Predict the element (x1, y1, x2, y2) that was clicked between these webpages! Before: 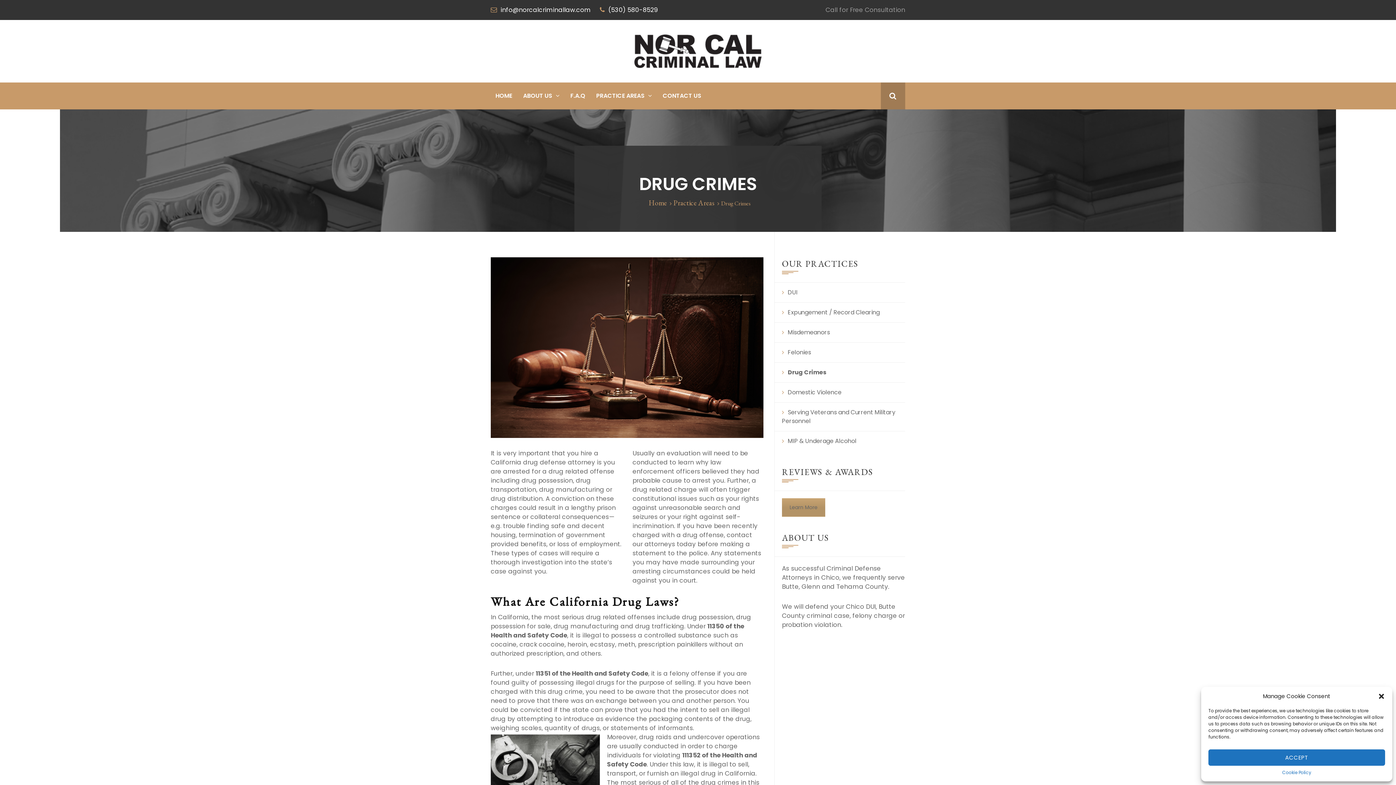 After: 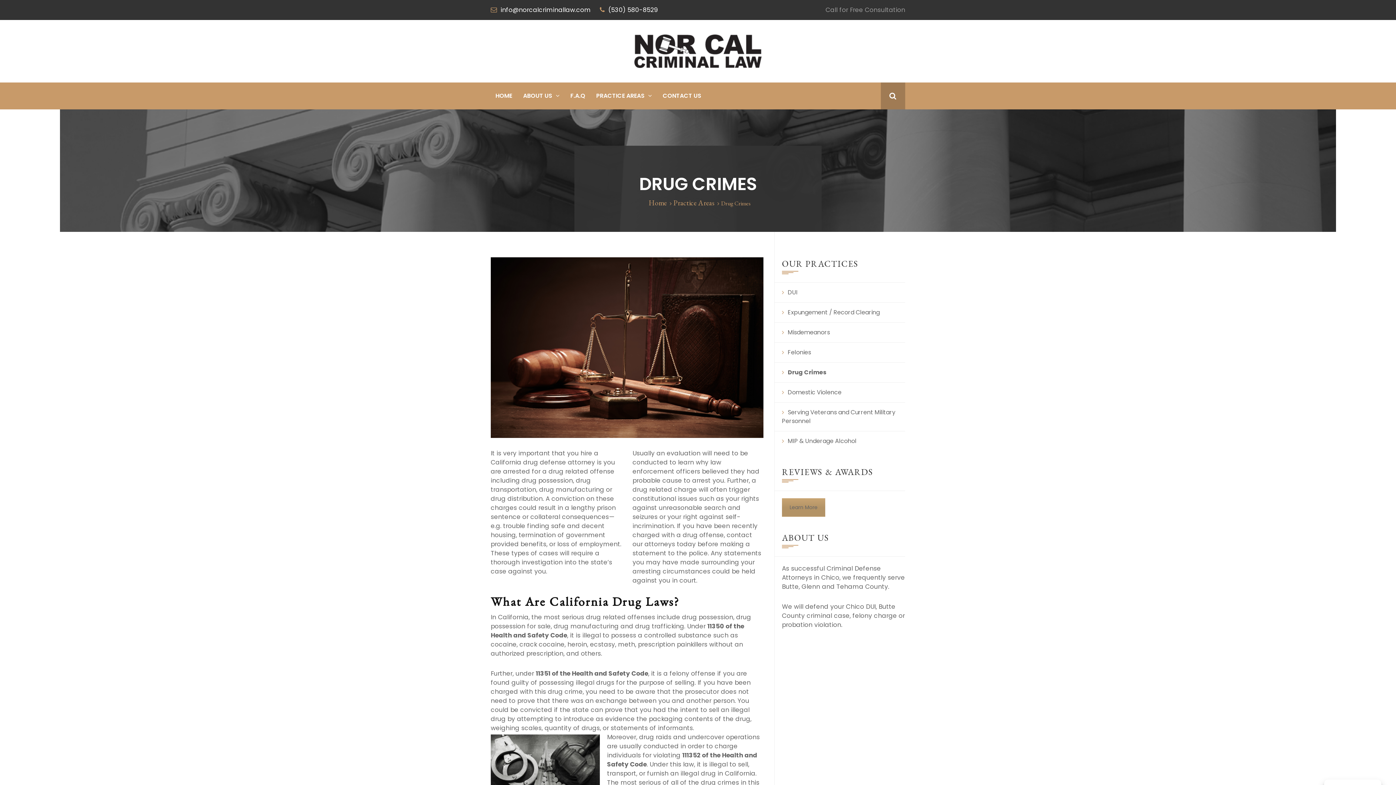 Action: label: ACCEPT bbox: (1208, 749, 1385, 766)